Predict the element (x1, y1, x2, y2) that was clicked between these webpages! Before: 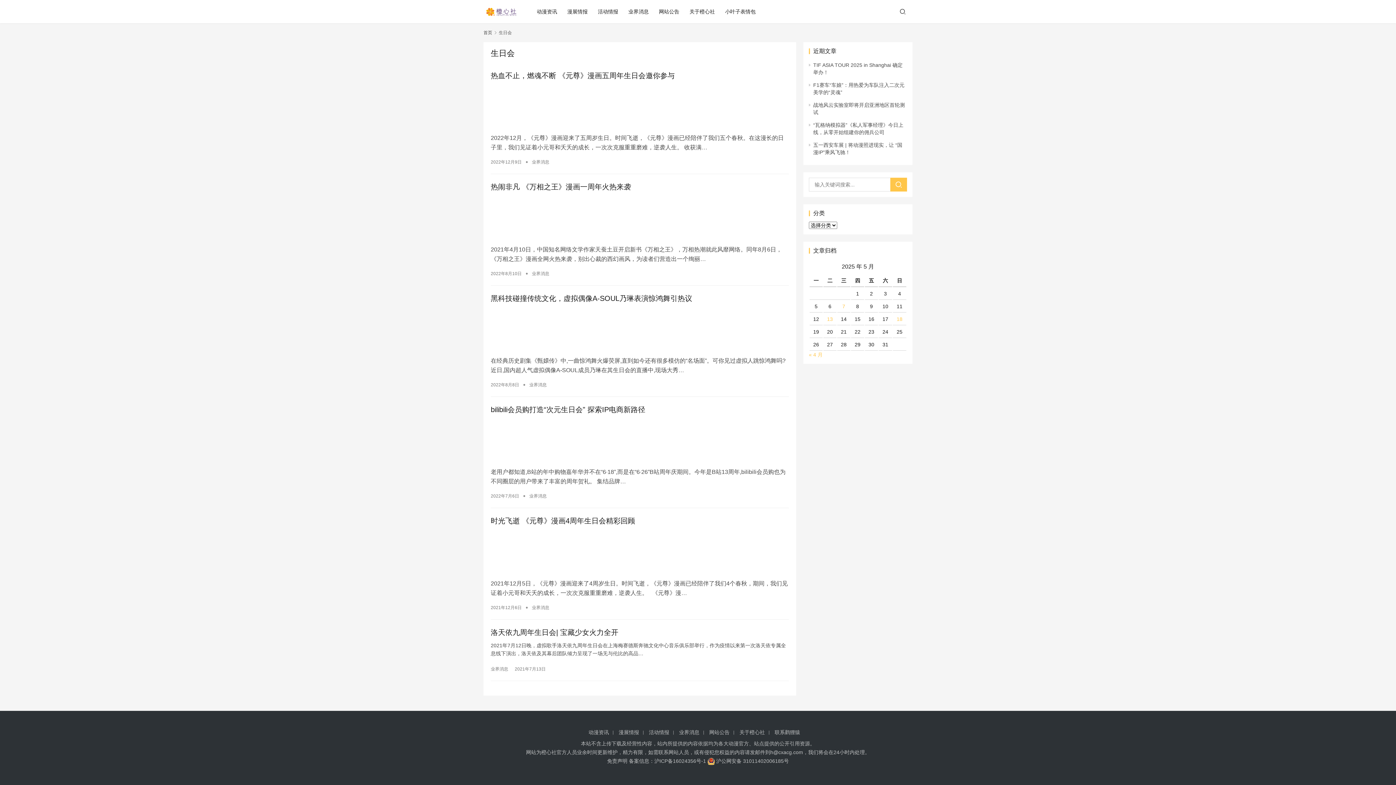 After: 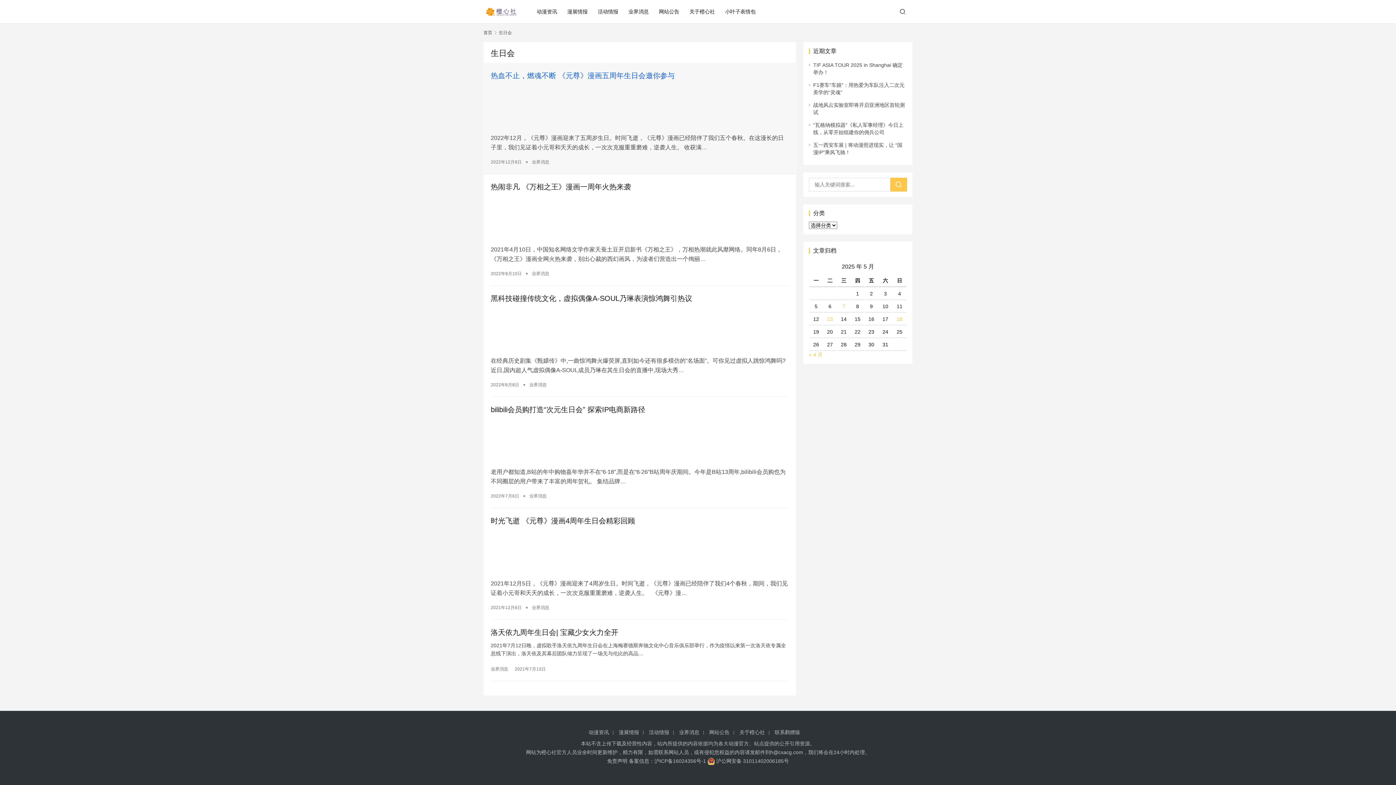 Action: label: 热血不止，燃魂不断 《元尊》漫画五周年生日会邀你参与 bbox: (490, 70, 789, 81)